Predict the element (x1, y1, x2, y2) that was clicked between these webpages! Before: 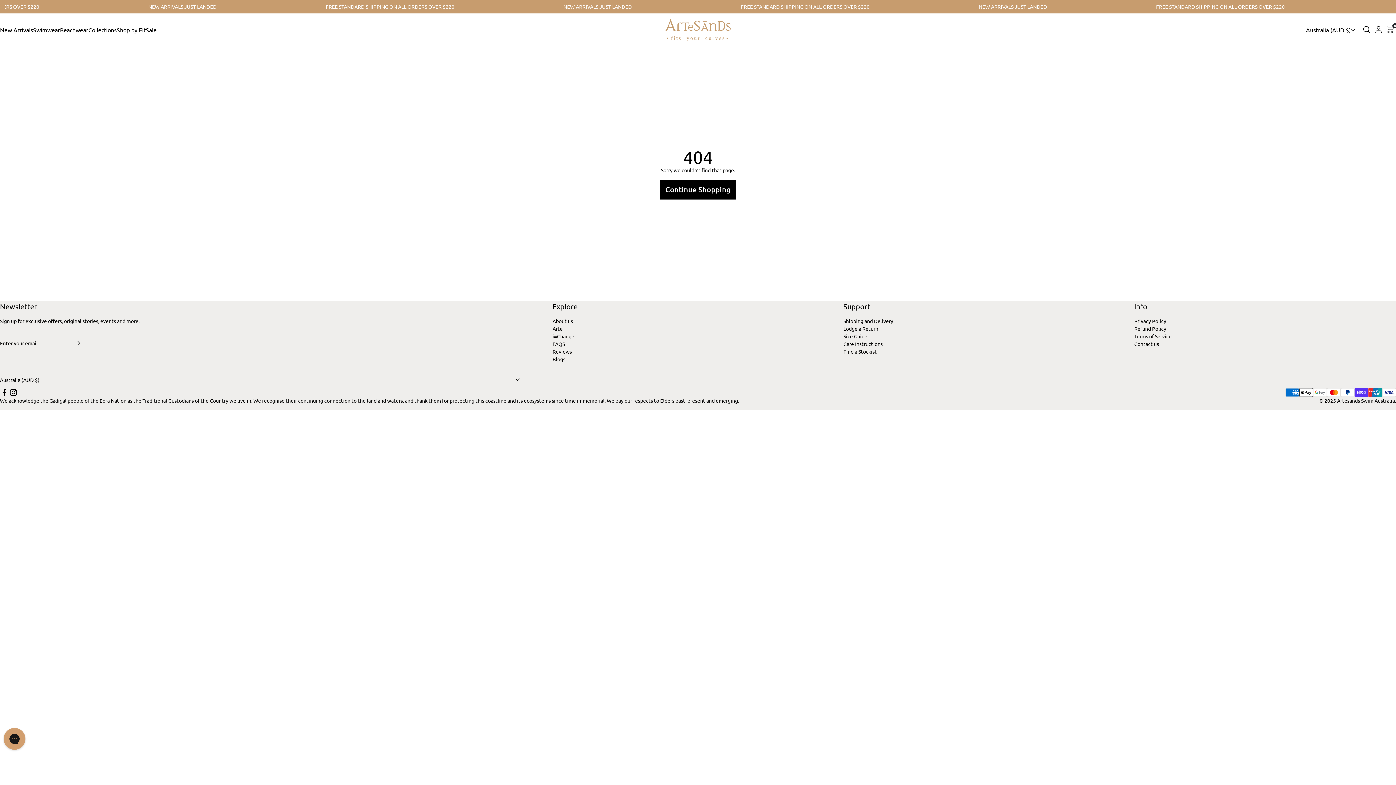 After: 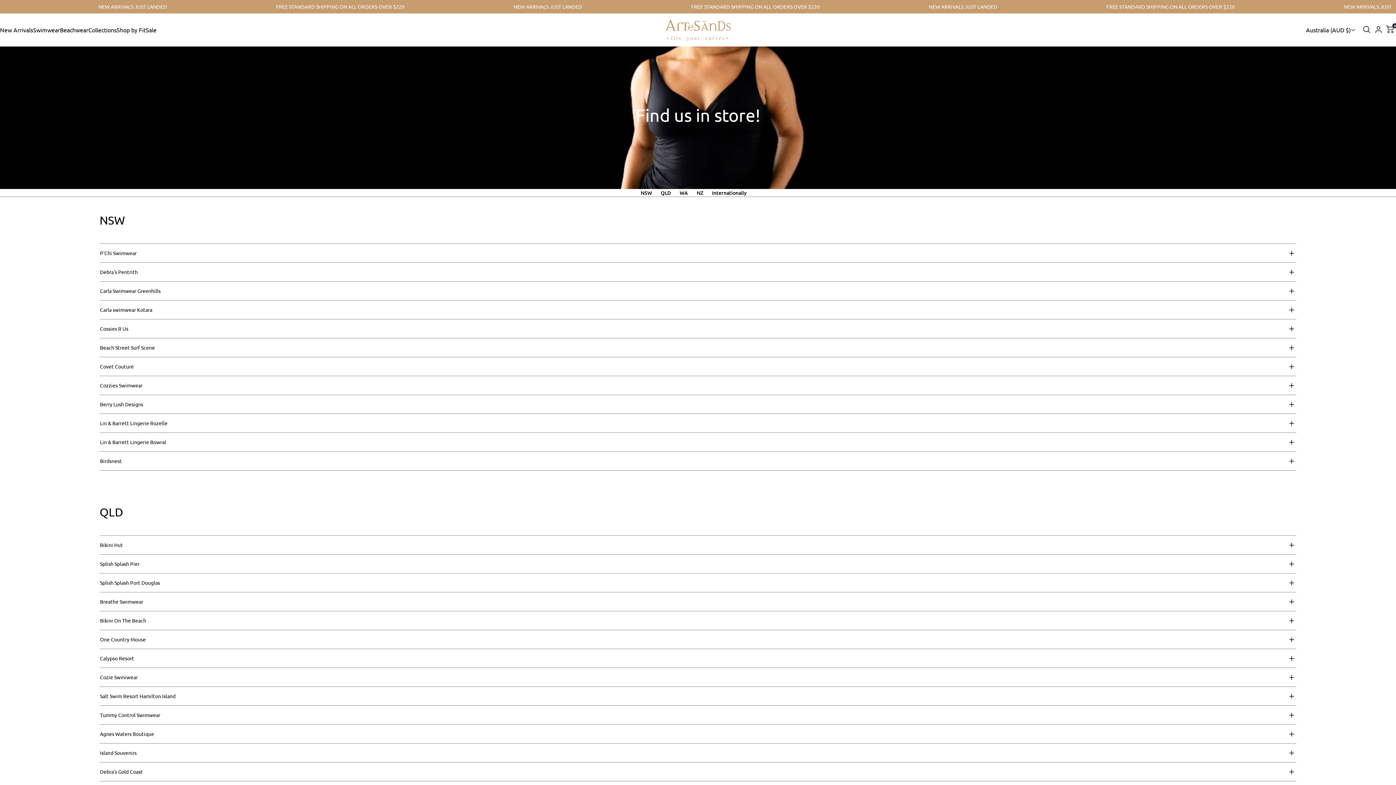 Action: label: Find a Stockist bbox: (843, 348, 877, 354)